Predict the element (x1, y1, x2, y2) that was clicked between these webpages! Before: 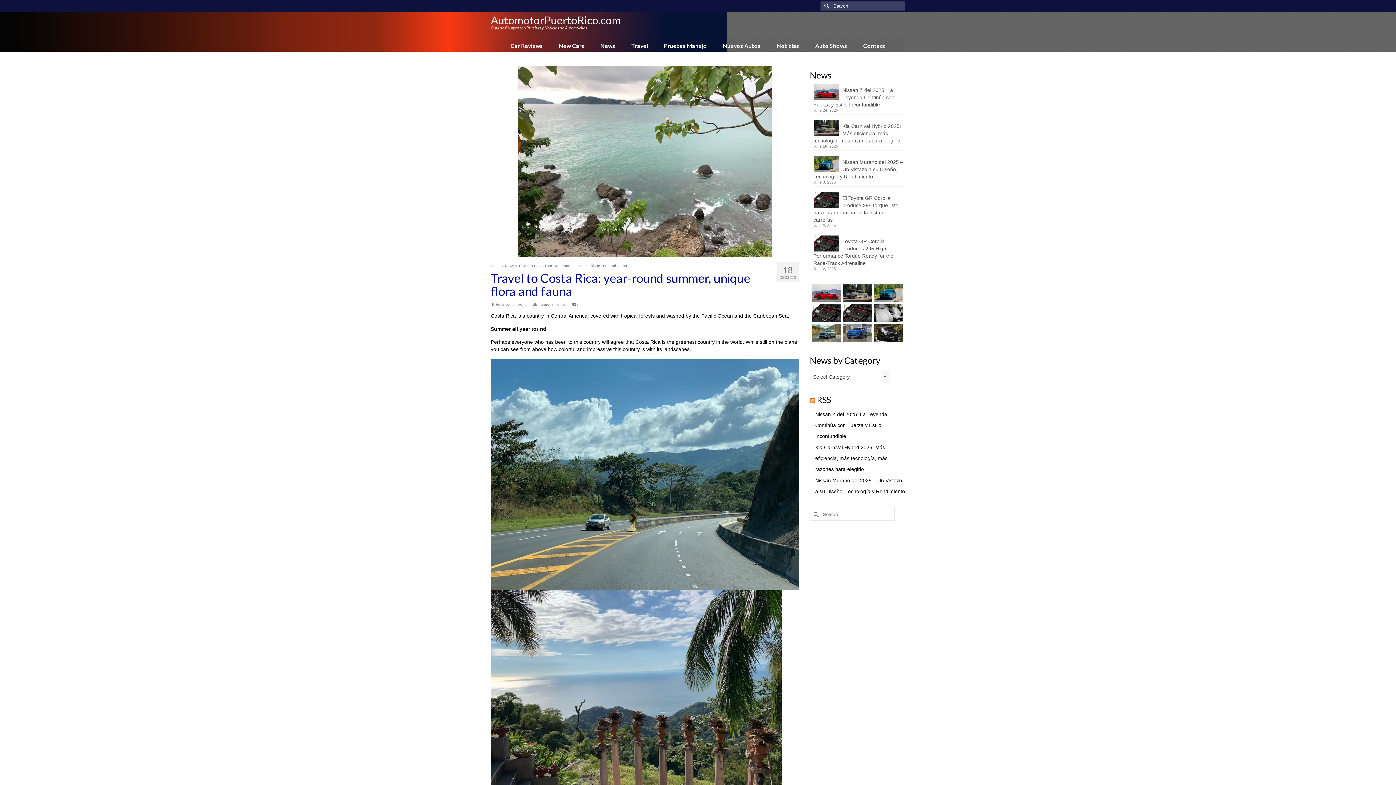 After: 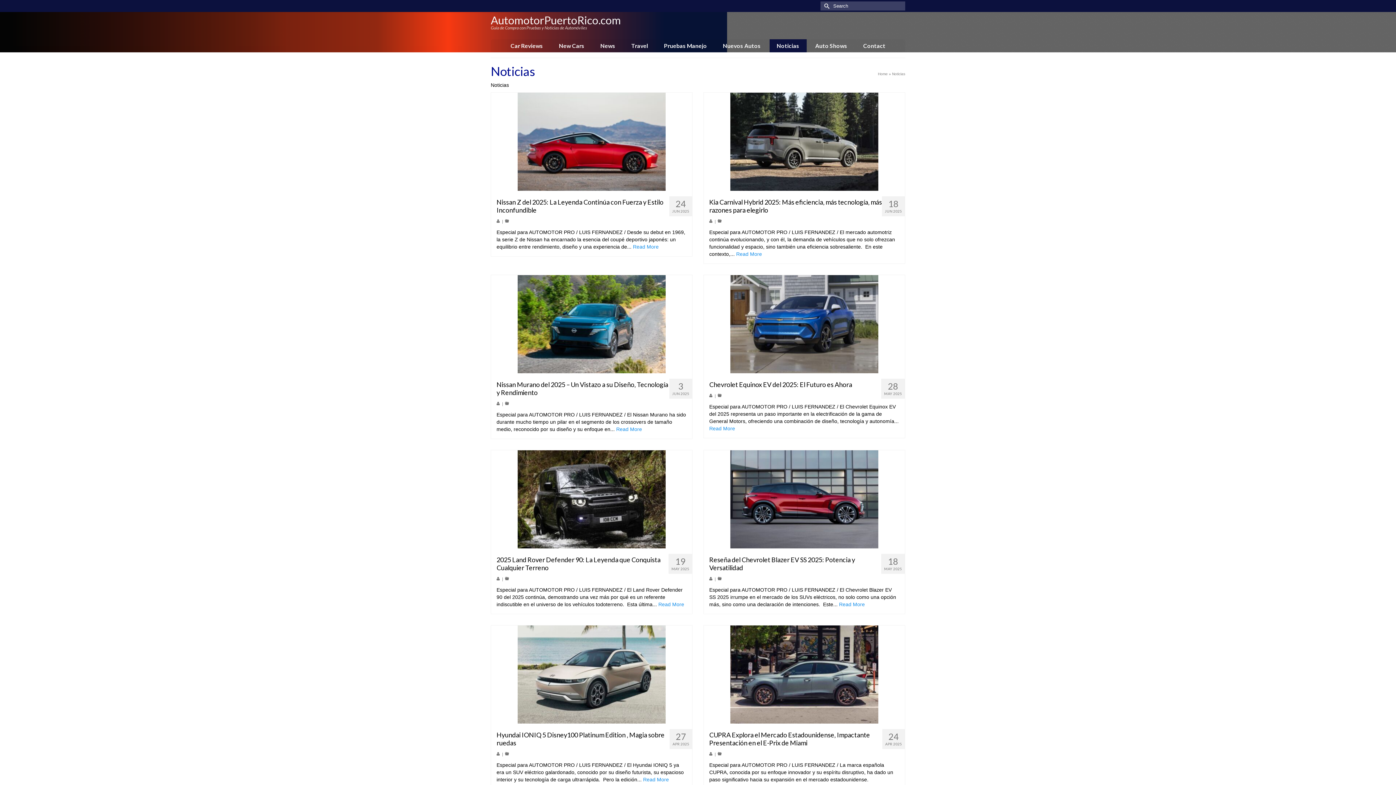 Action: bbox: (769, 39, 806, 52) label: Noticias